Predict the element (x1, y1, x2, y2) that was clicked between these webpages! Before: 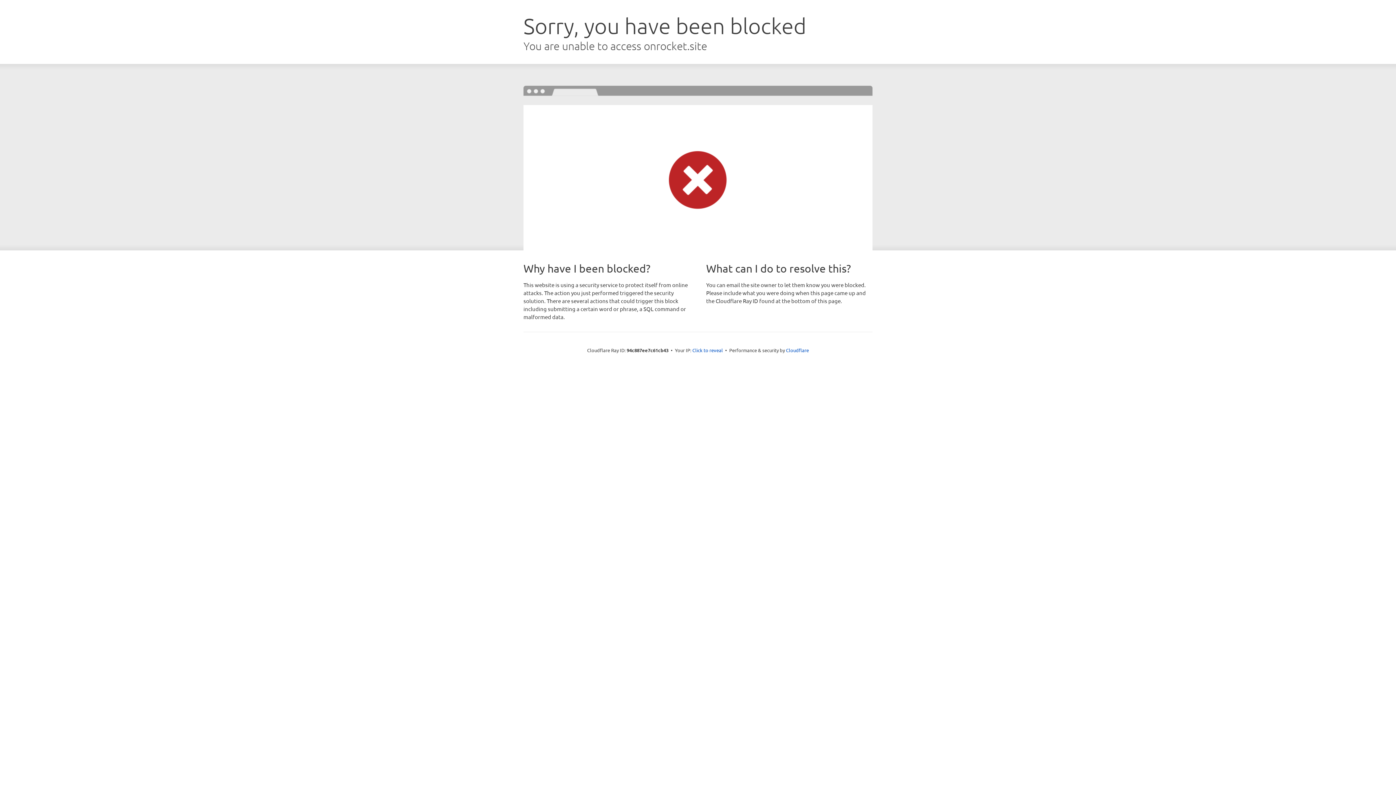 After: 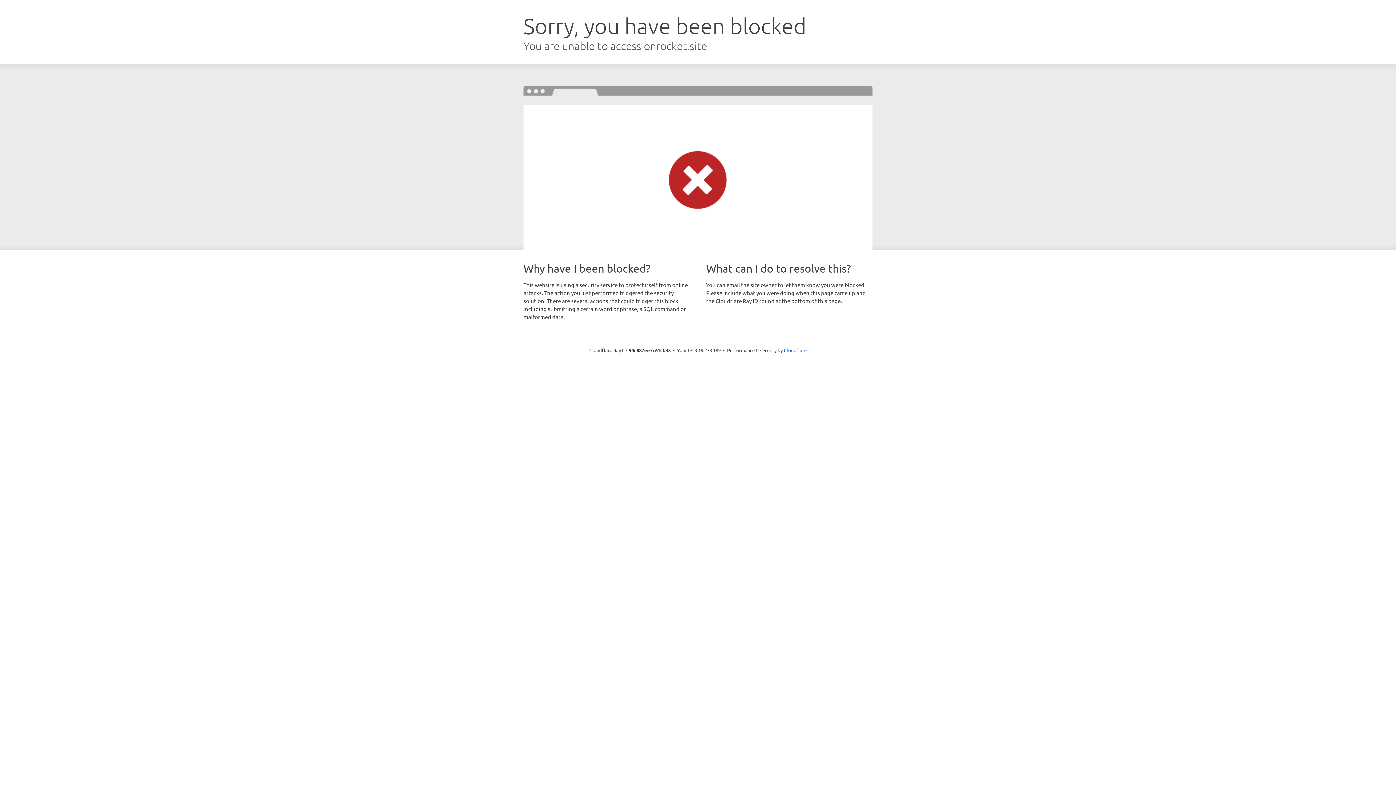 Action: bbox: (692, 346, 723, 353) label: Click to reveal